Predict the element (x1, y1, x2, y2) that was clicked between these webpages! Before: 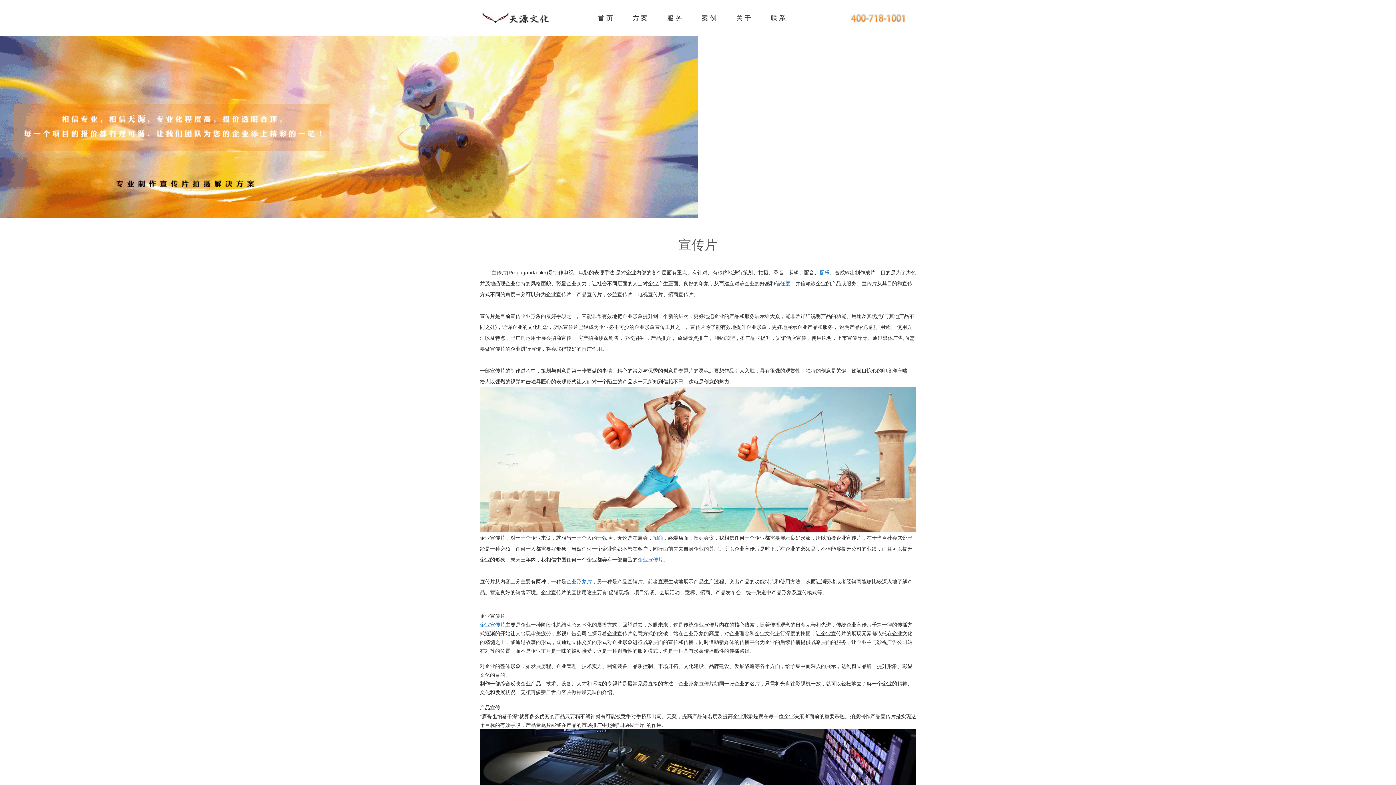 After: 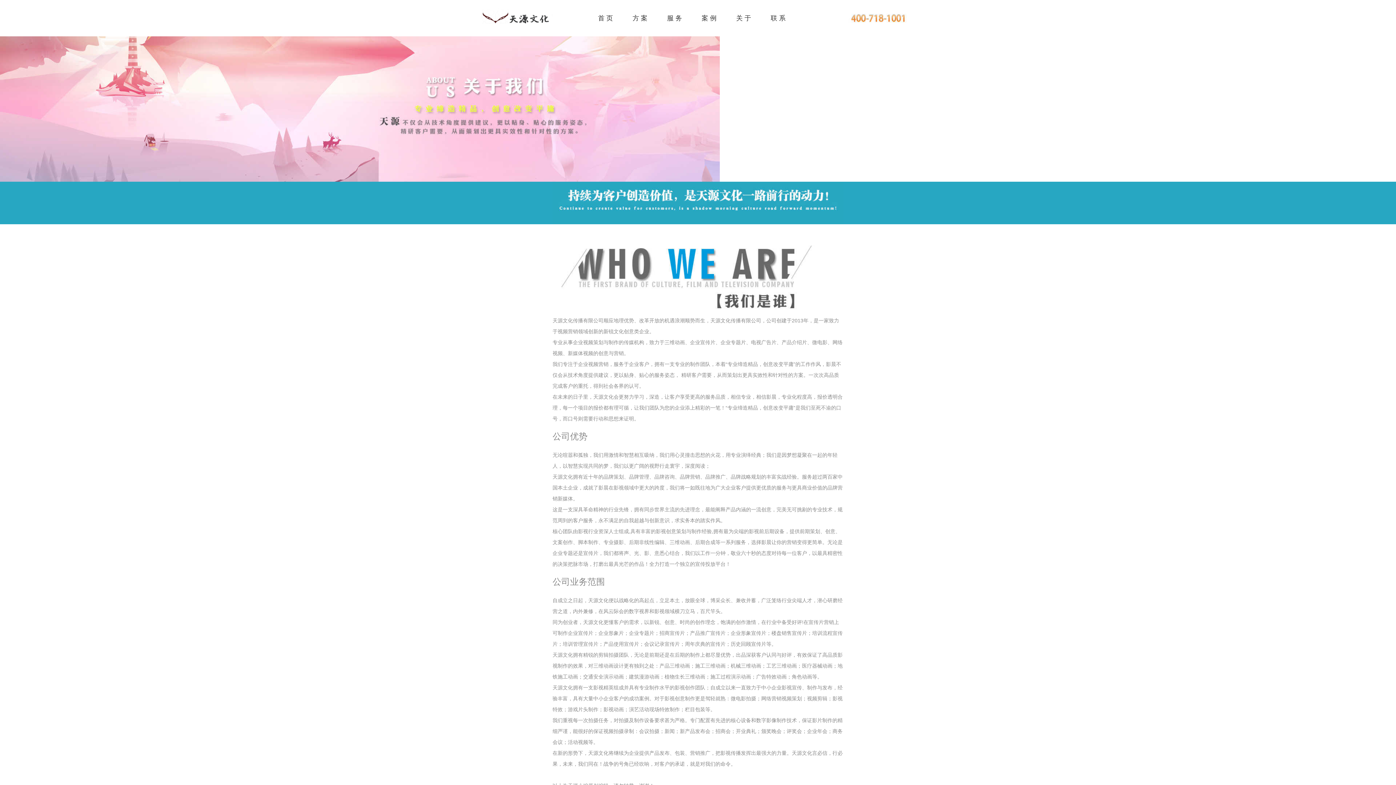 Action: bbox: (727, 0, 760, 36) label: 关 于